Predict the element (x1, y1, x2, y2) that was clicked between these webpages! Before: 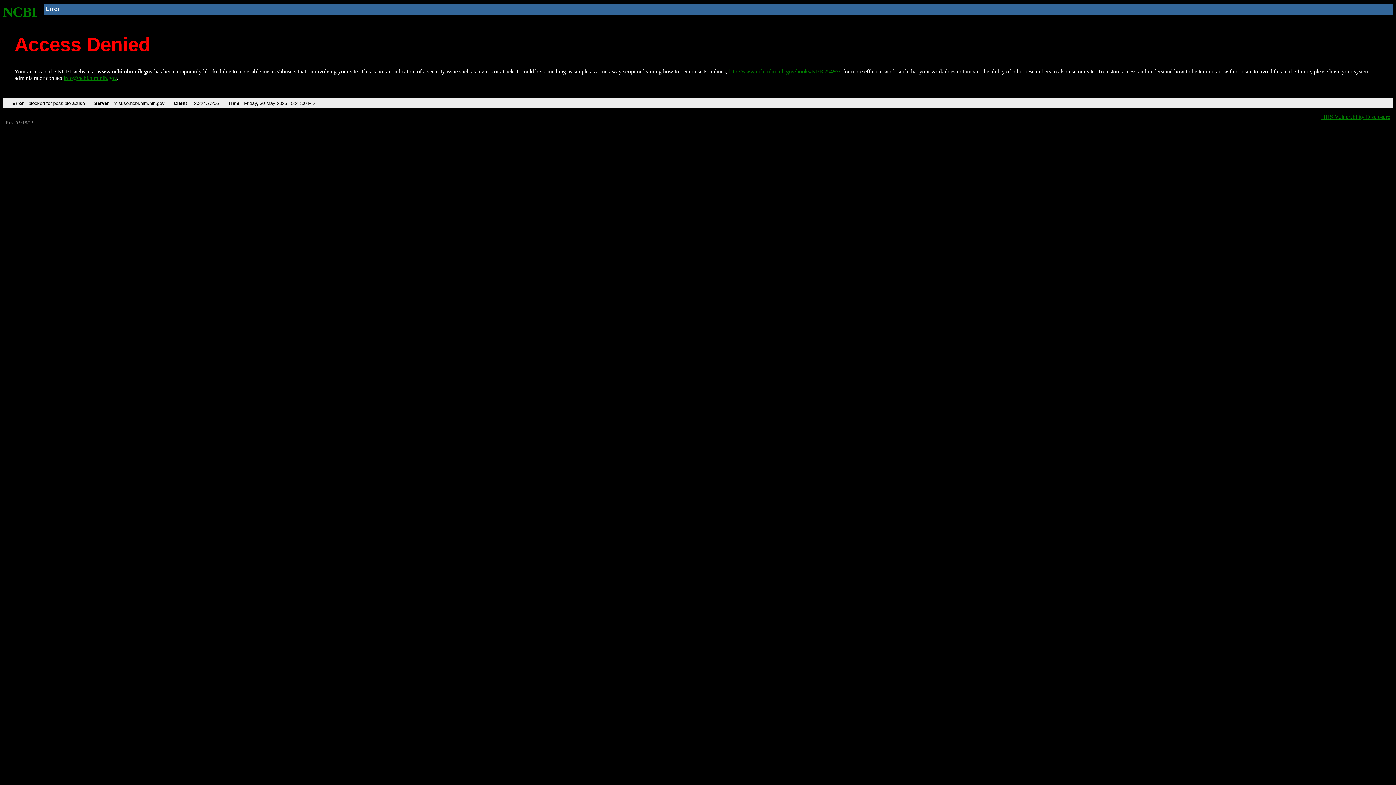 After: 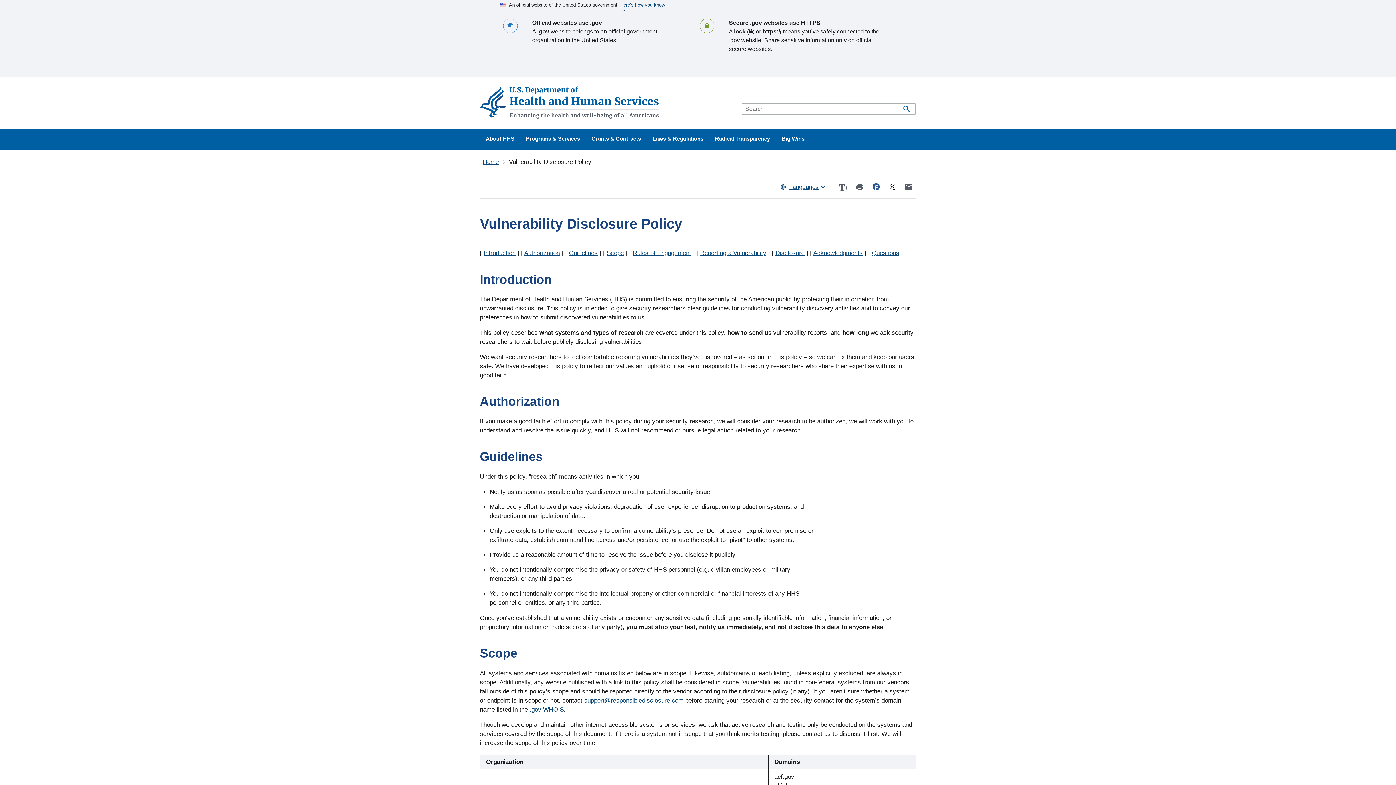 Action: label: HHS Vulnerability Disclosure bbox: (1321, 113, 1390, 119)